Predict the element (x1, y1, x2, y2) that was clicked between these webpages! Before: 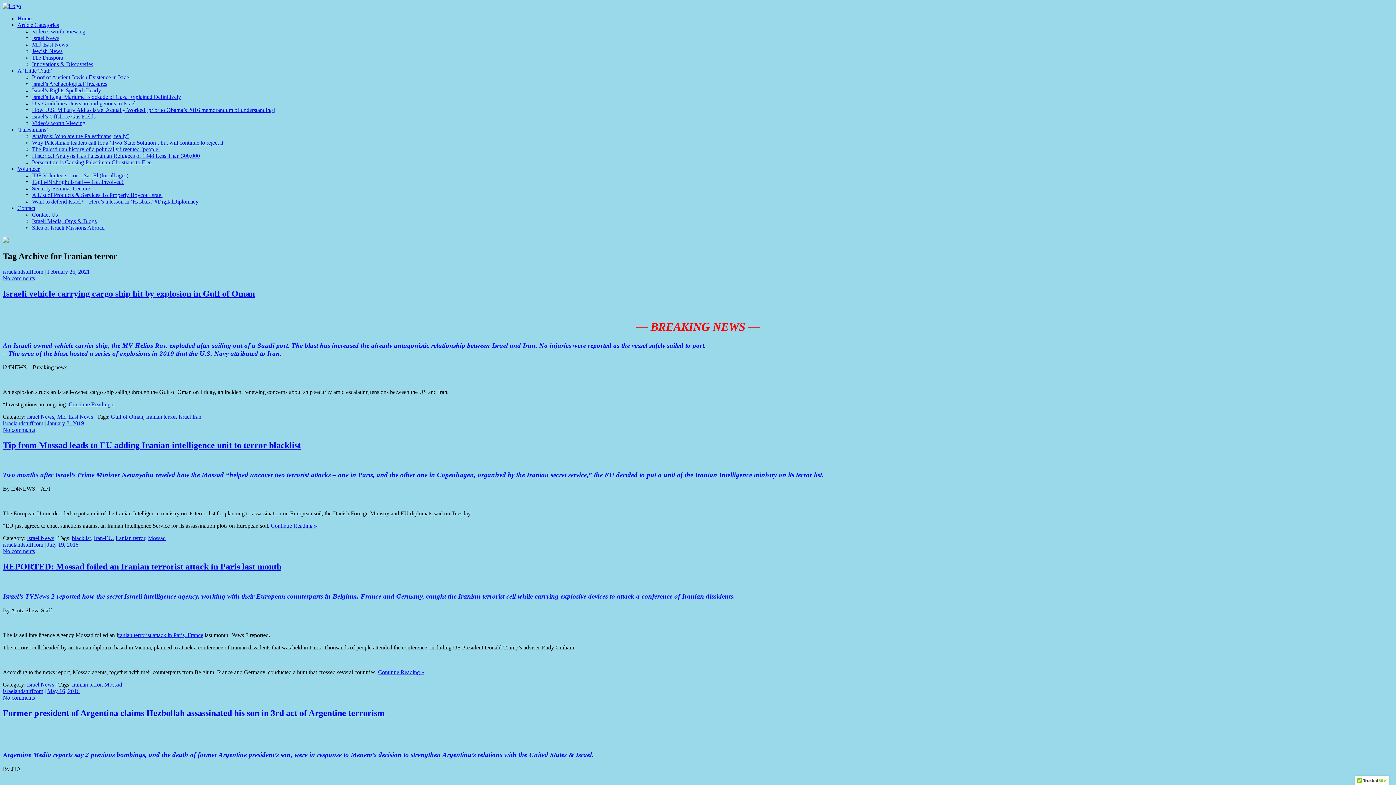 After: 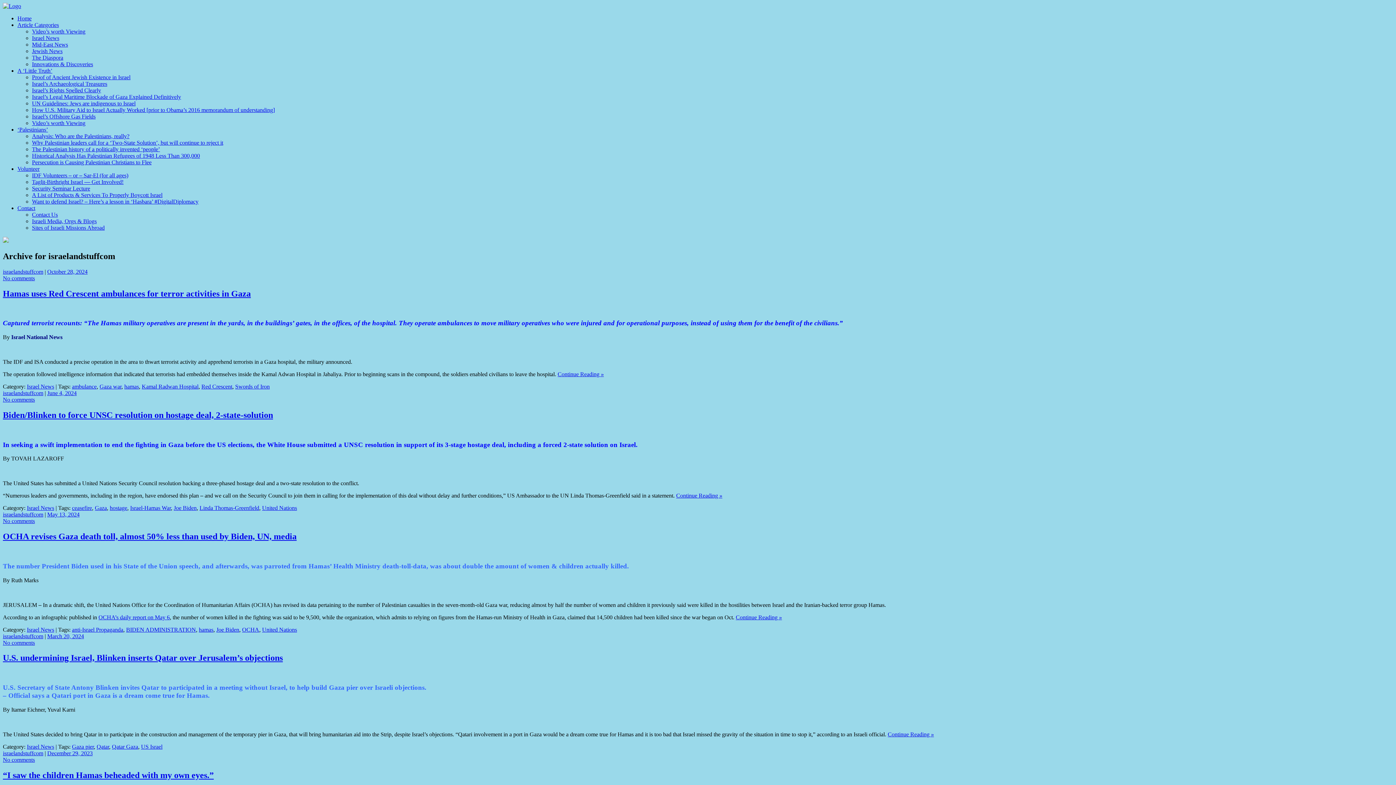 Action: label: israelandstuffcom bbox: (2, 688, 43, 694)